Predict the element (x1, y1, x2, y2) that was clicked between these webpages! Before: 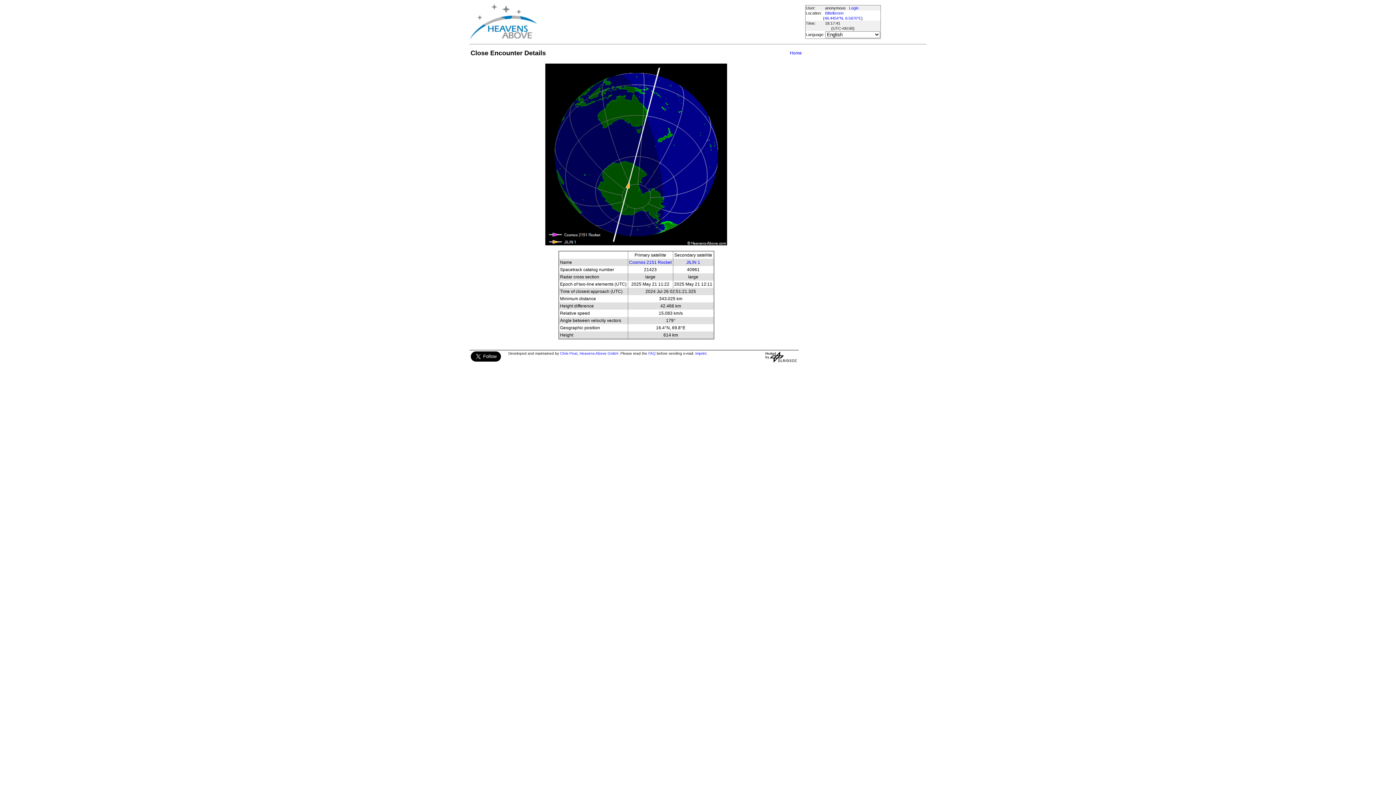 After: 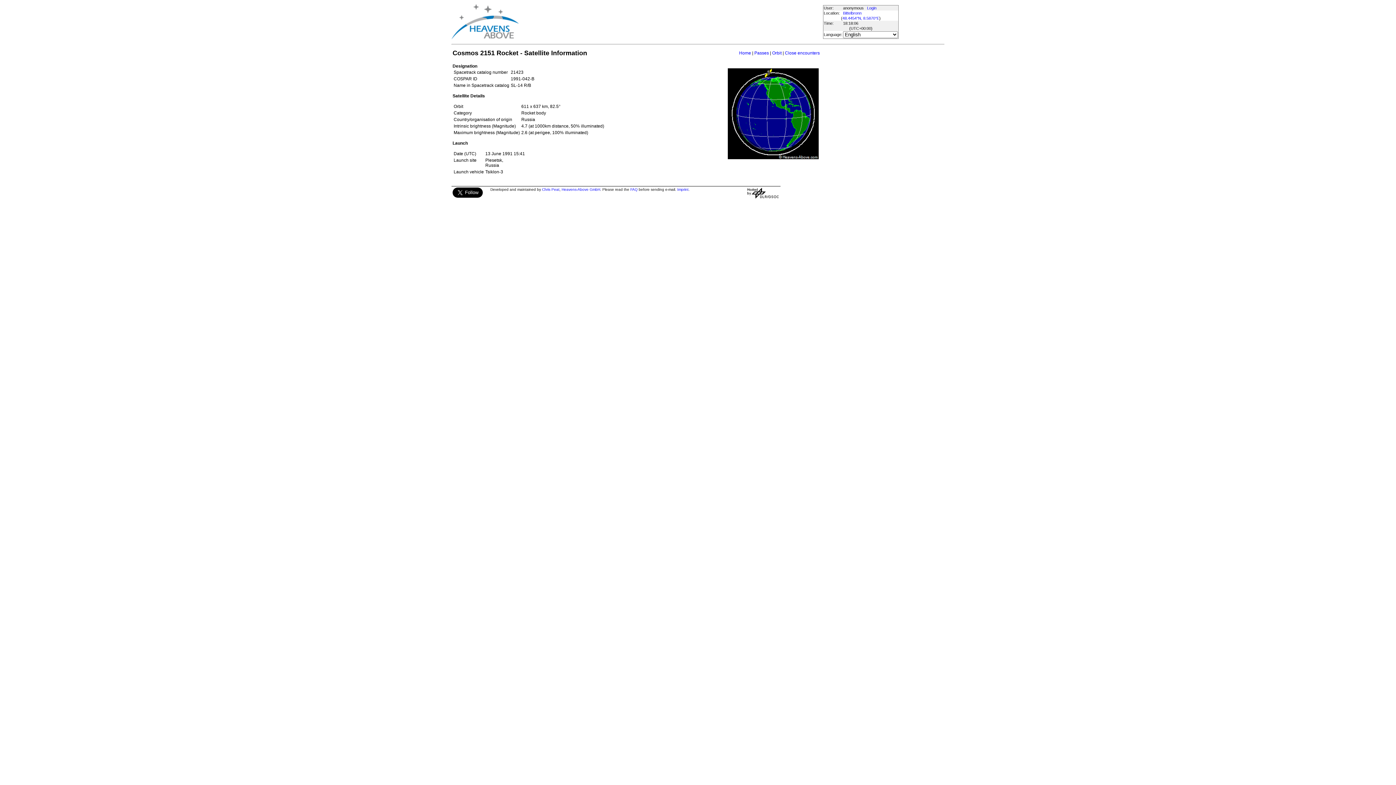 Action: label: Cosmos 2151 Rocket bbox: (629, 260, 671, 265)